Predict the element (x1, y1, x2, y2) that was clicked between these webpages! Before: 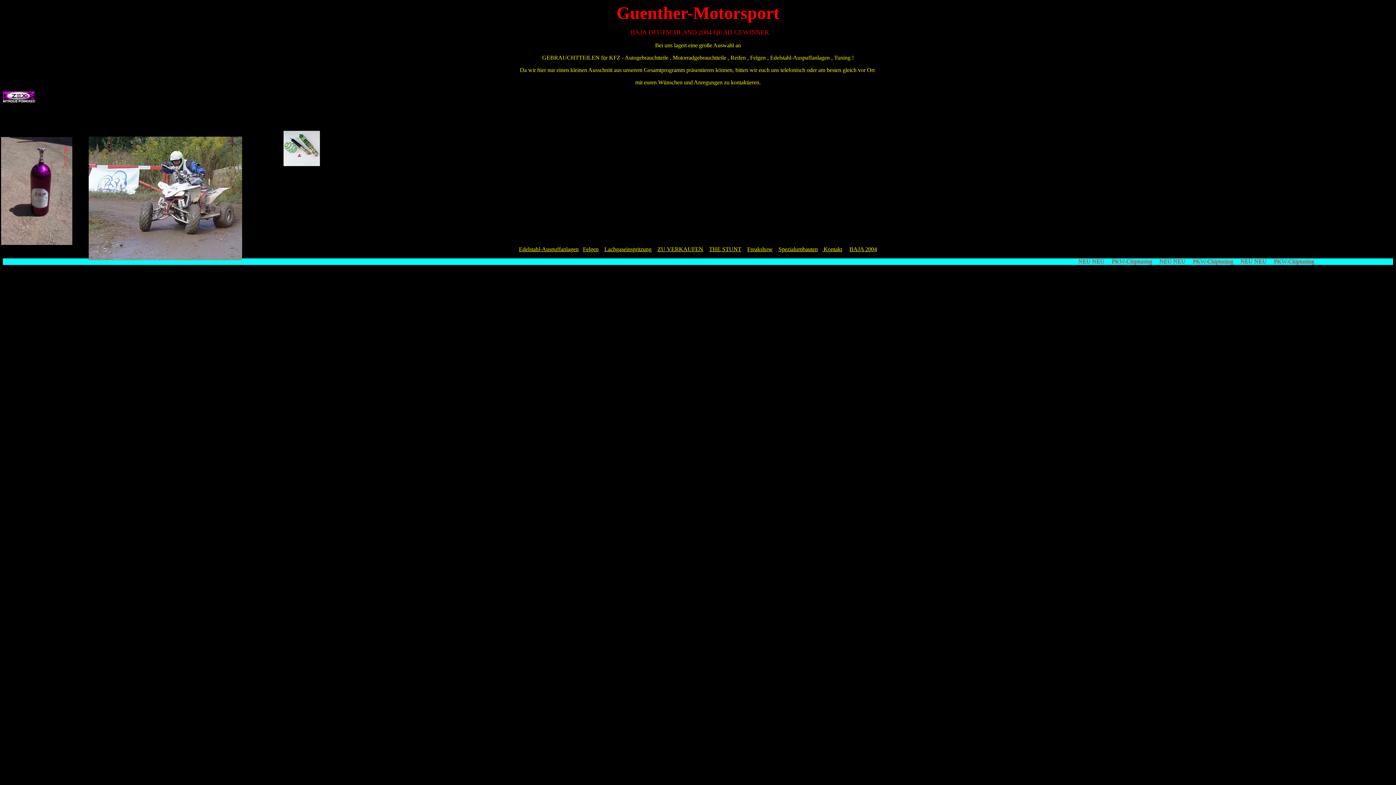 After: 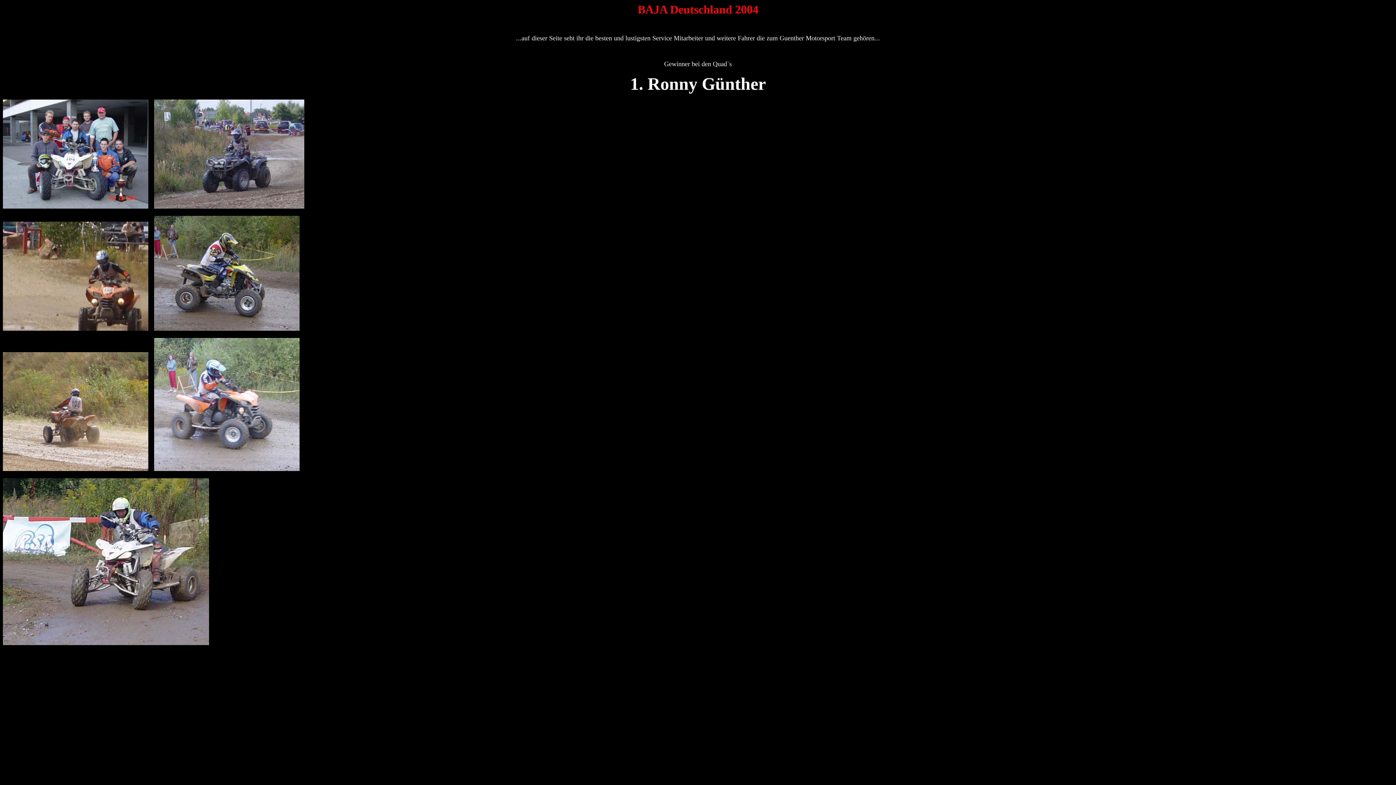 Action: label: BAJA 2004 bbox: (849, 246, 877, 252)